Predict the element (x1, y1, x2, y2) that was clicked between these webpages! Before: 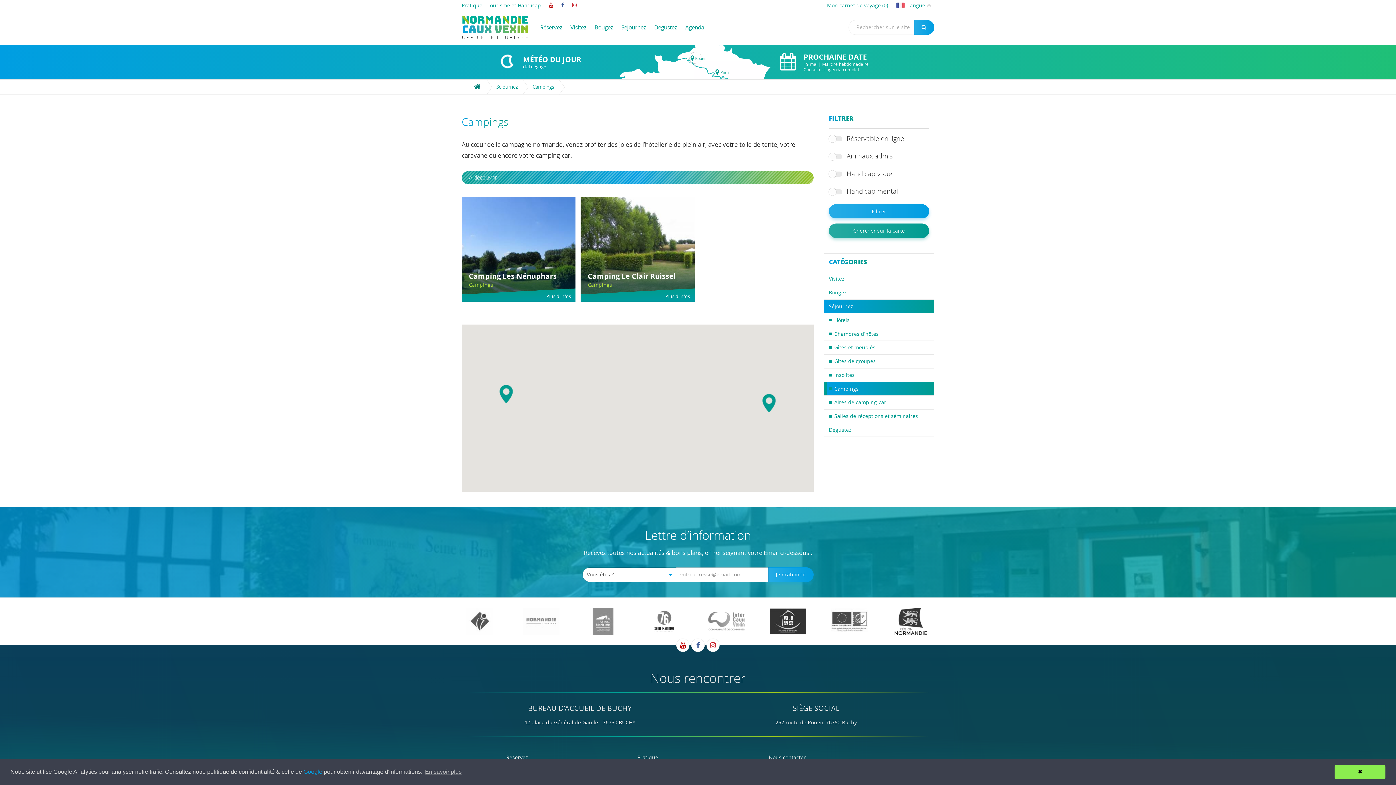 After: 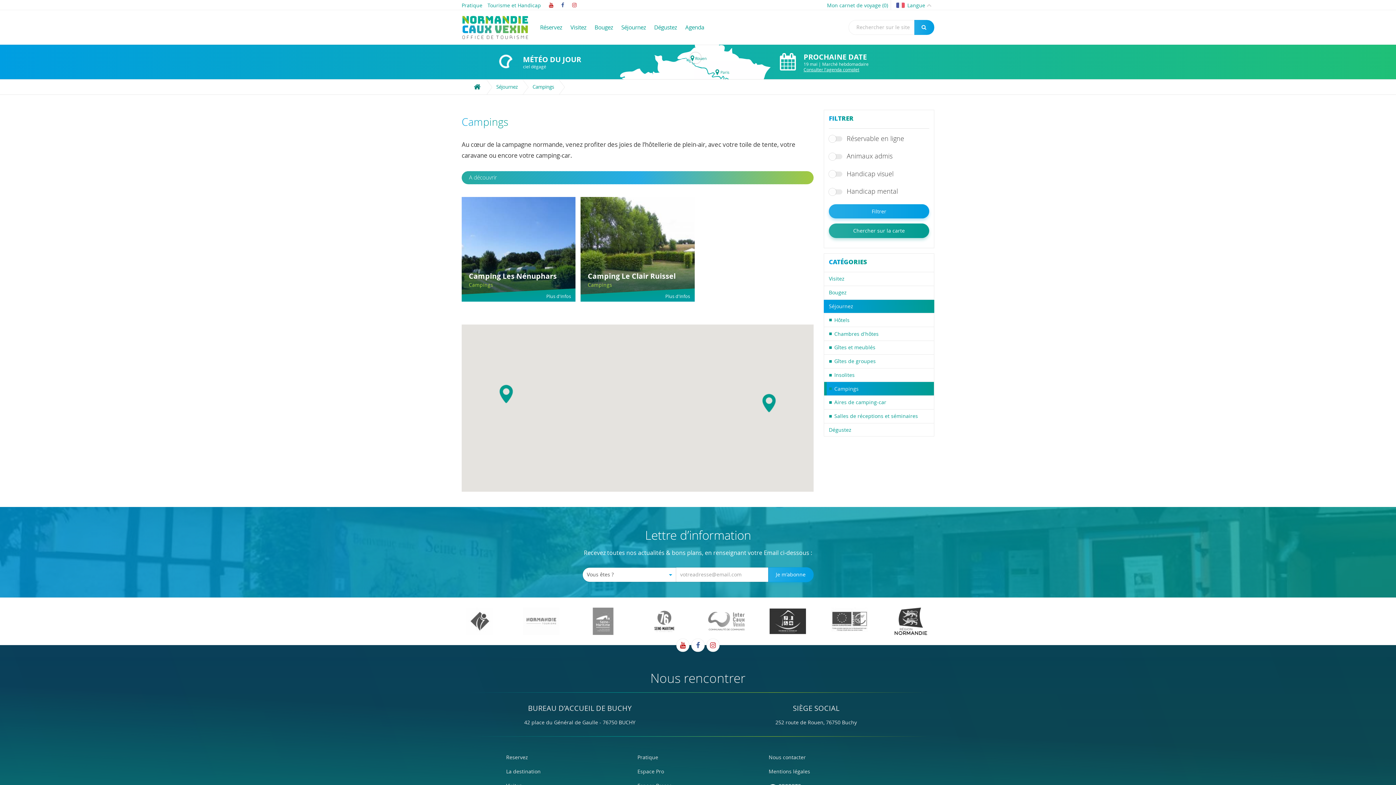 Action: bbox: (1334, 765, 1385, 779) label: dismiss cookie message